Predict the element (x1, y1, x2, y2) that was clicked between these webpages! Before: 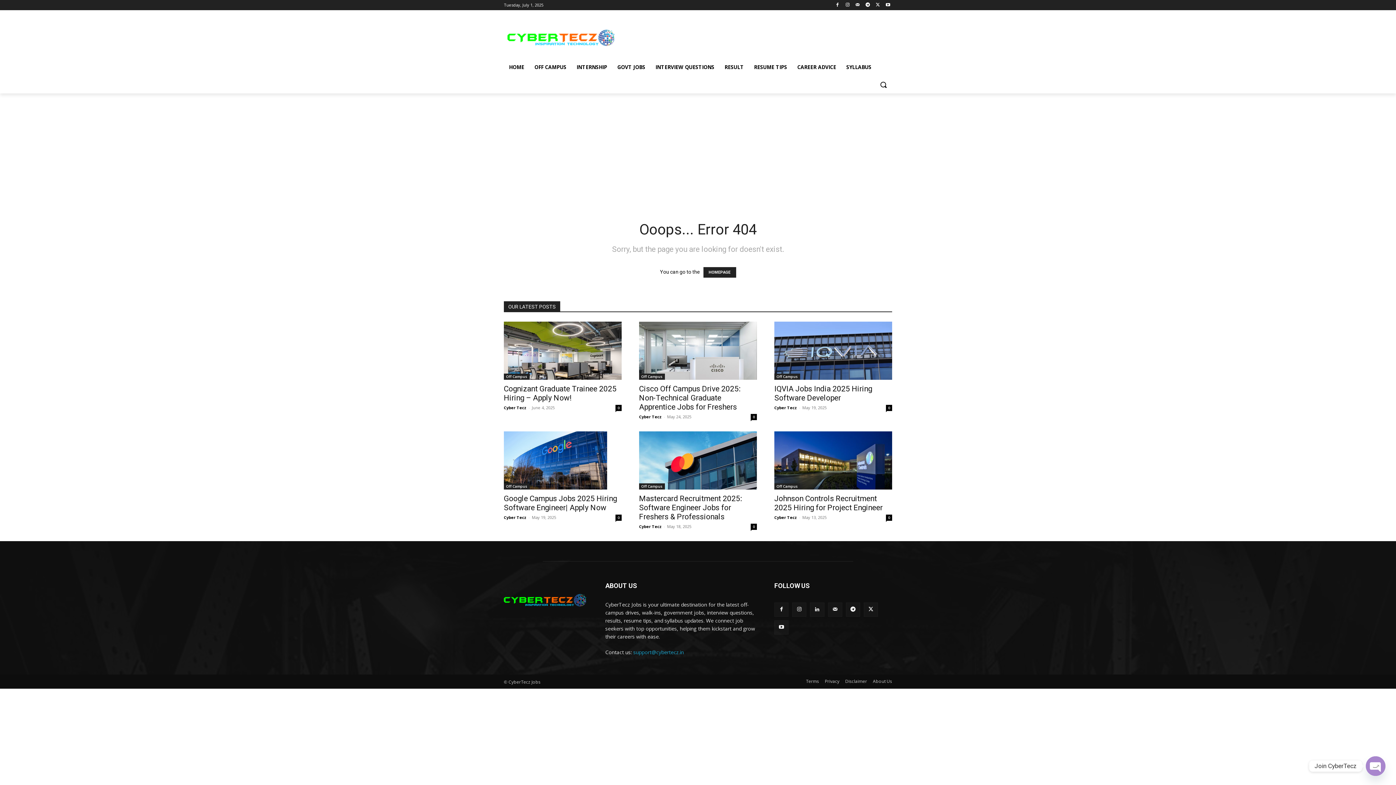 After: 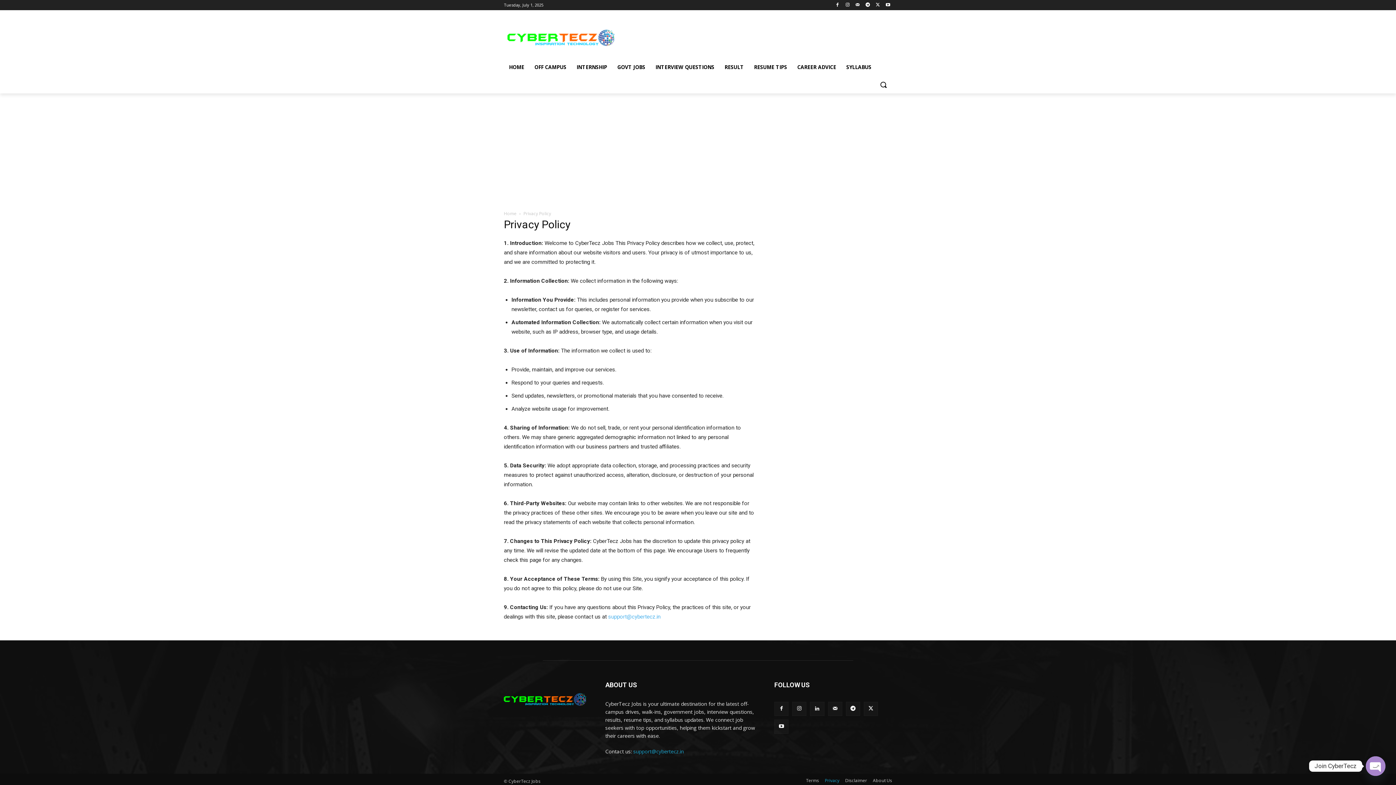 Action: label: Privacy bbox: (825, 677, 839, 685)